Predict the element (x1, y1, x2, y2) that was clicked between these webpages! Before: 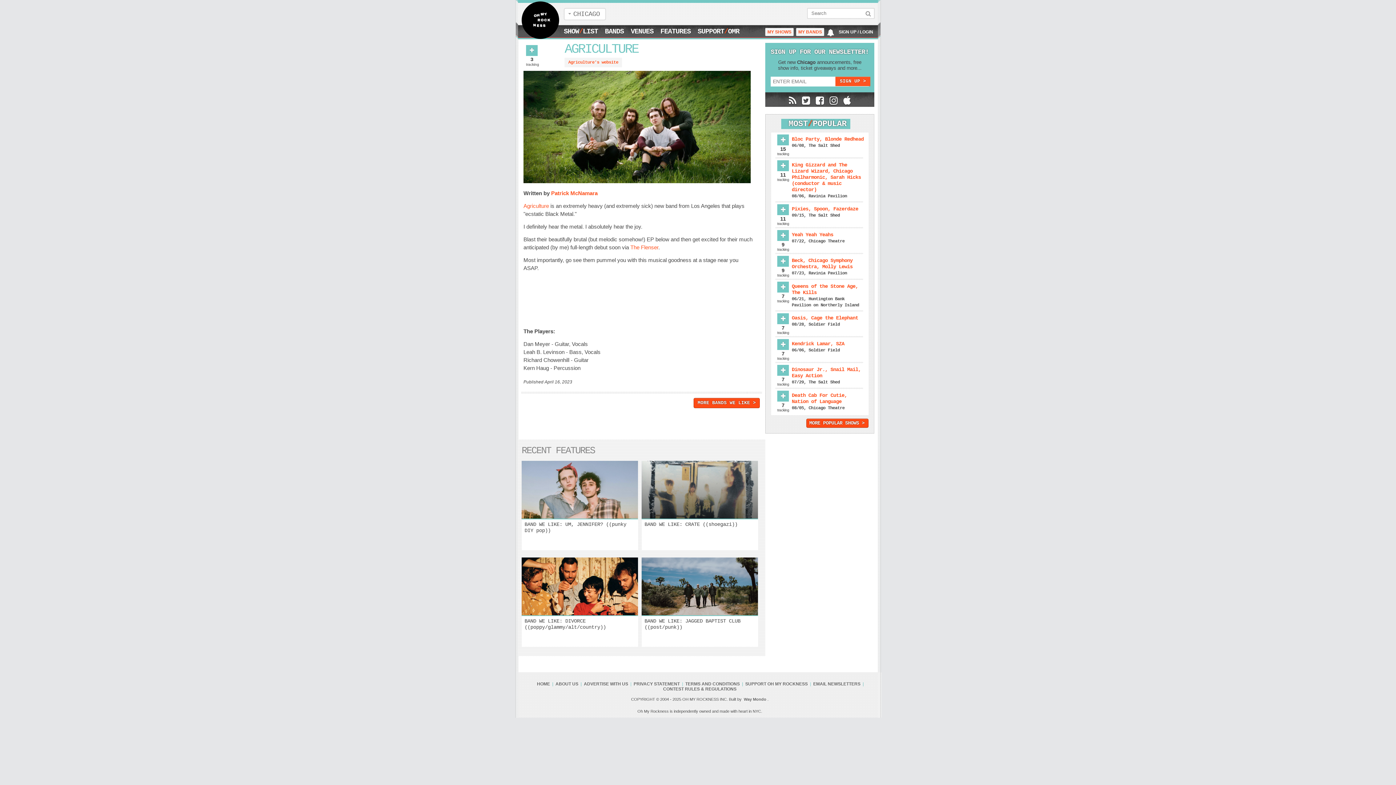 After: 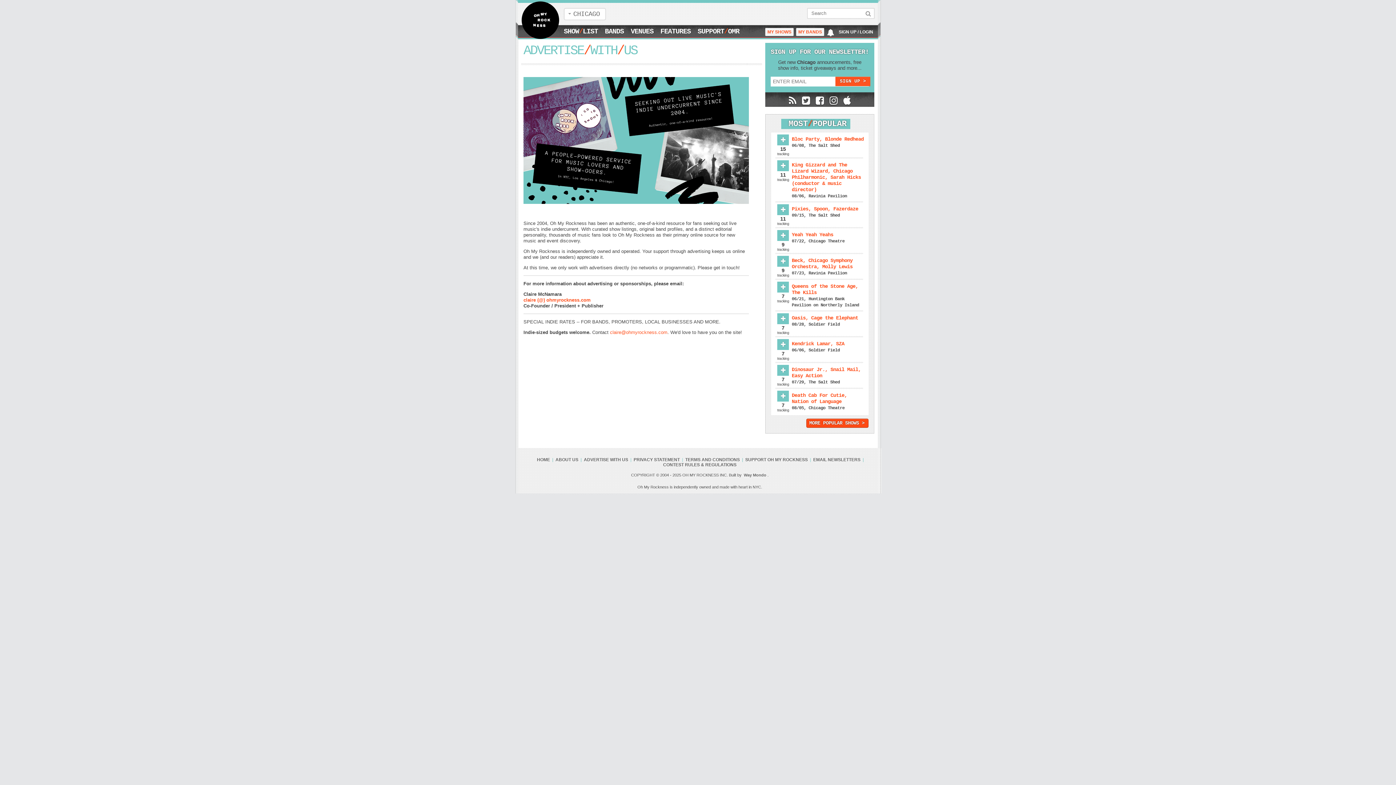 Action: label: ADVERTISE WITH US bbox: (582, 681, 629, 686)